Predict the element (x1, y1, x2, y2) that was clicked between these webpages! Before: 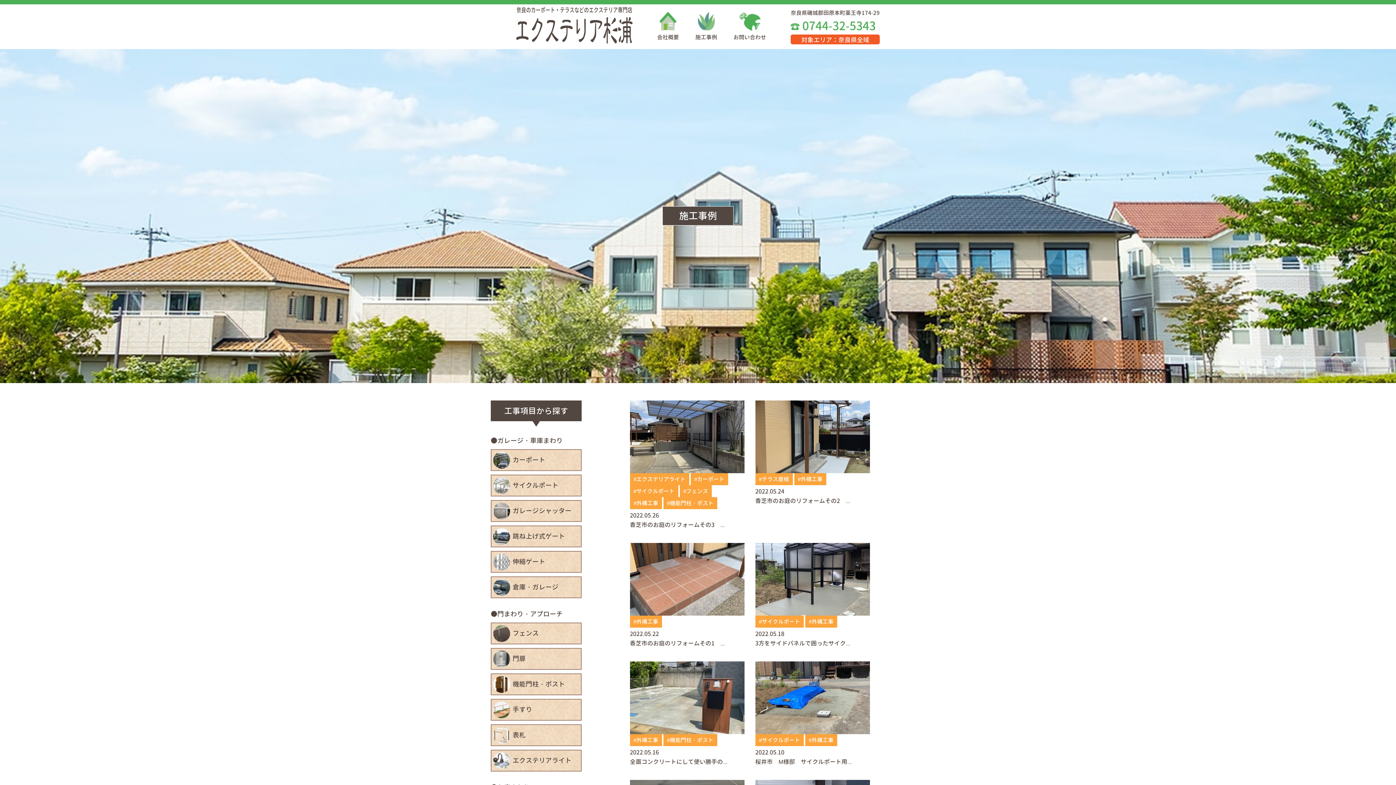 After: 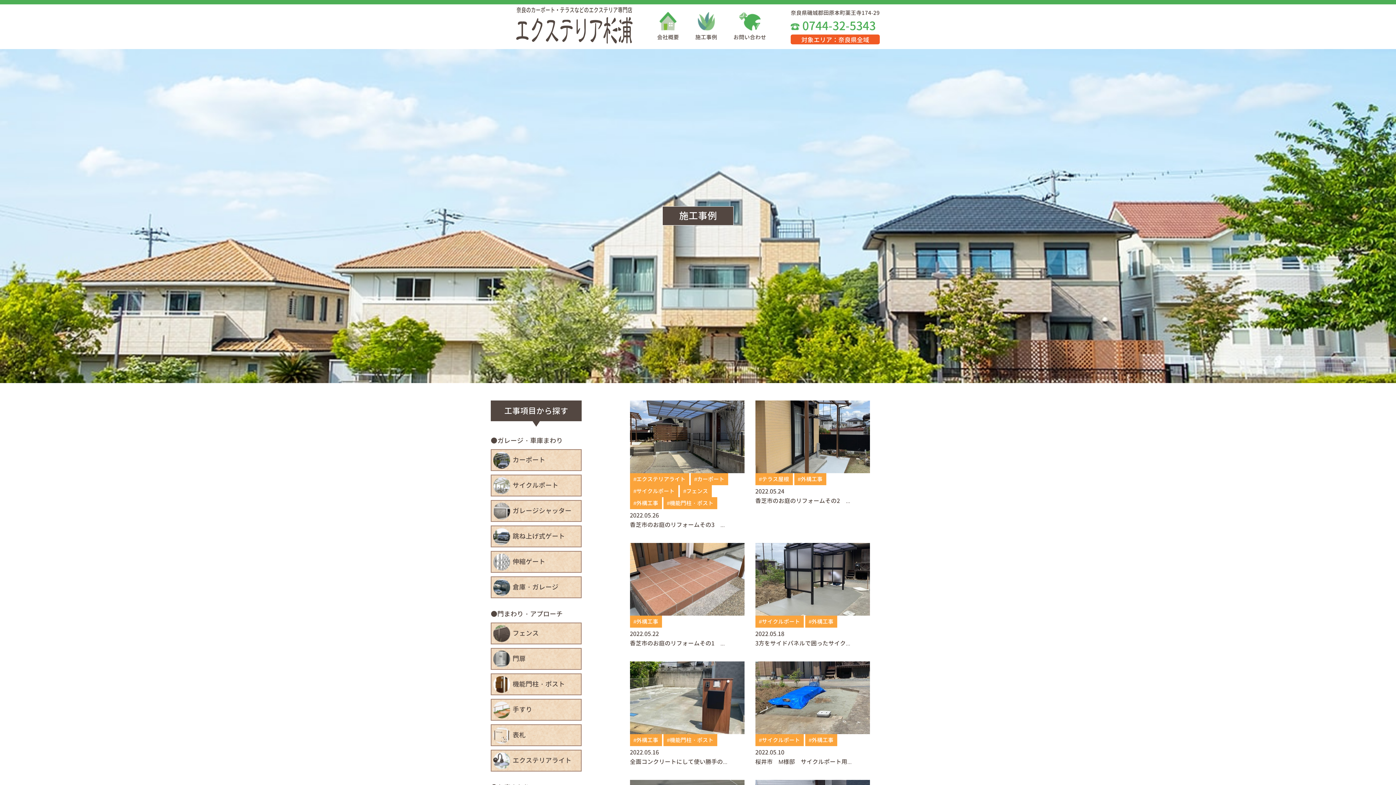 Action: bbox: (885, 760, 908, 768)